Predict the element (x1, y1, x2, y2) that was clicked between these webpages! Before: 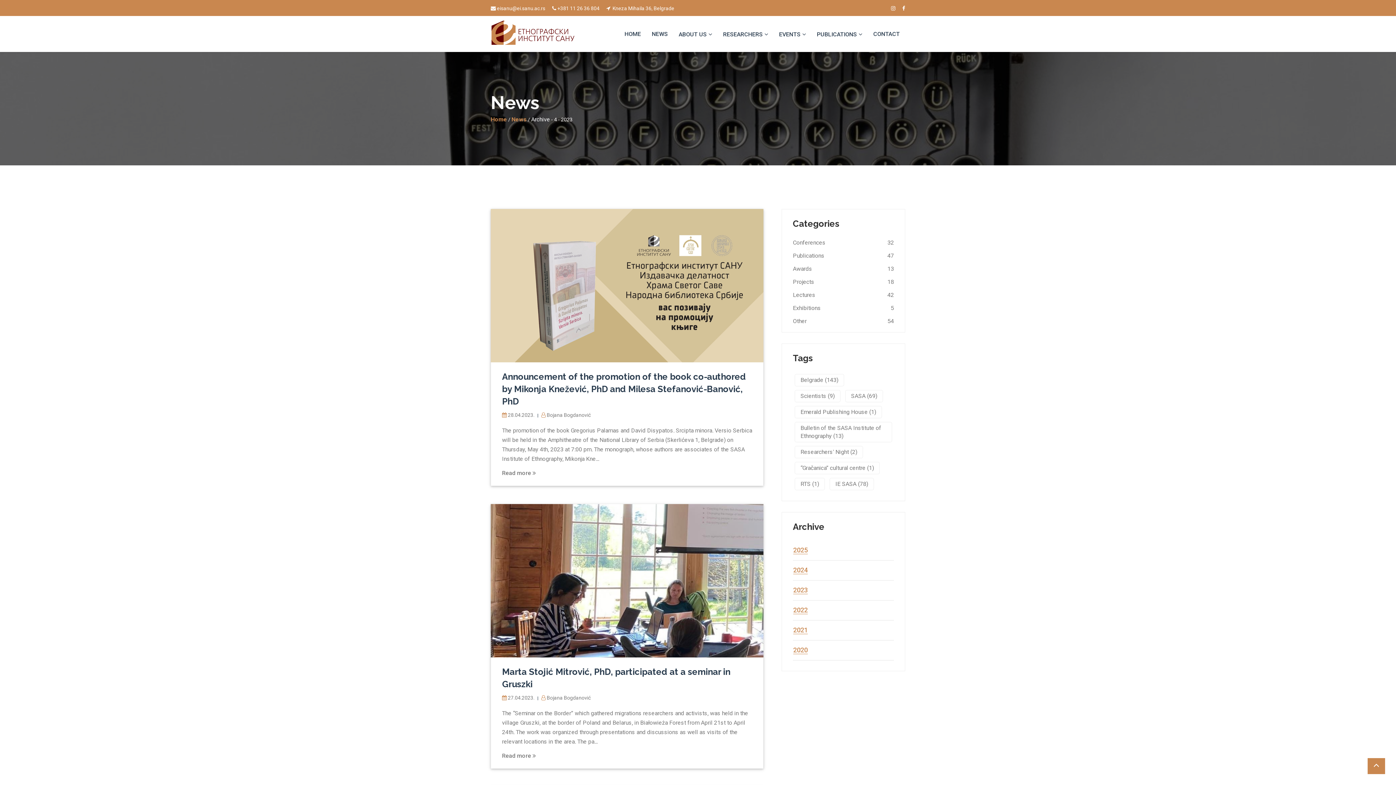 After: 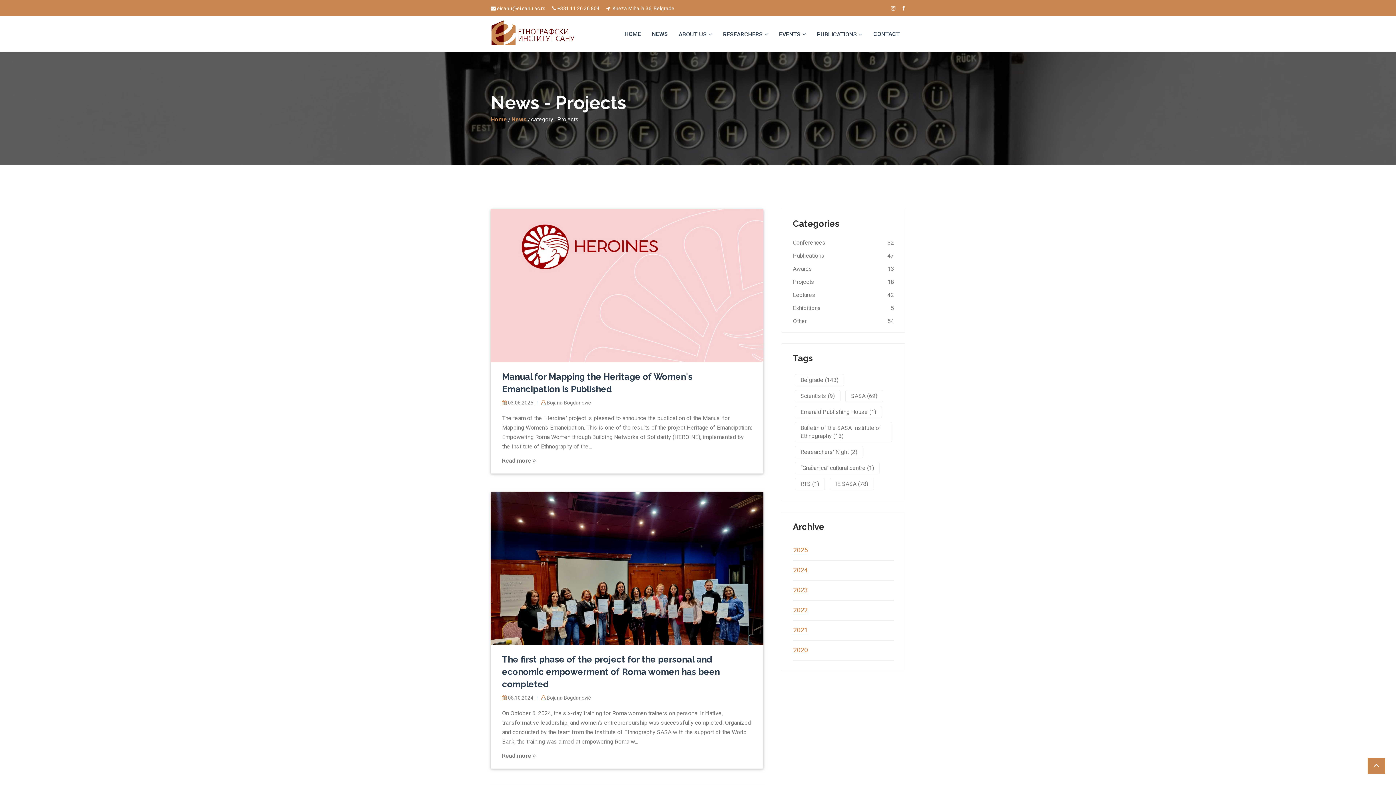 Action: bbox: (793, 278, 814, 285) label: Projects
18